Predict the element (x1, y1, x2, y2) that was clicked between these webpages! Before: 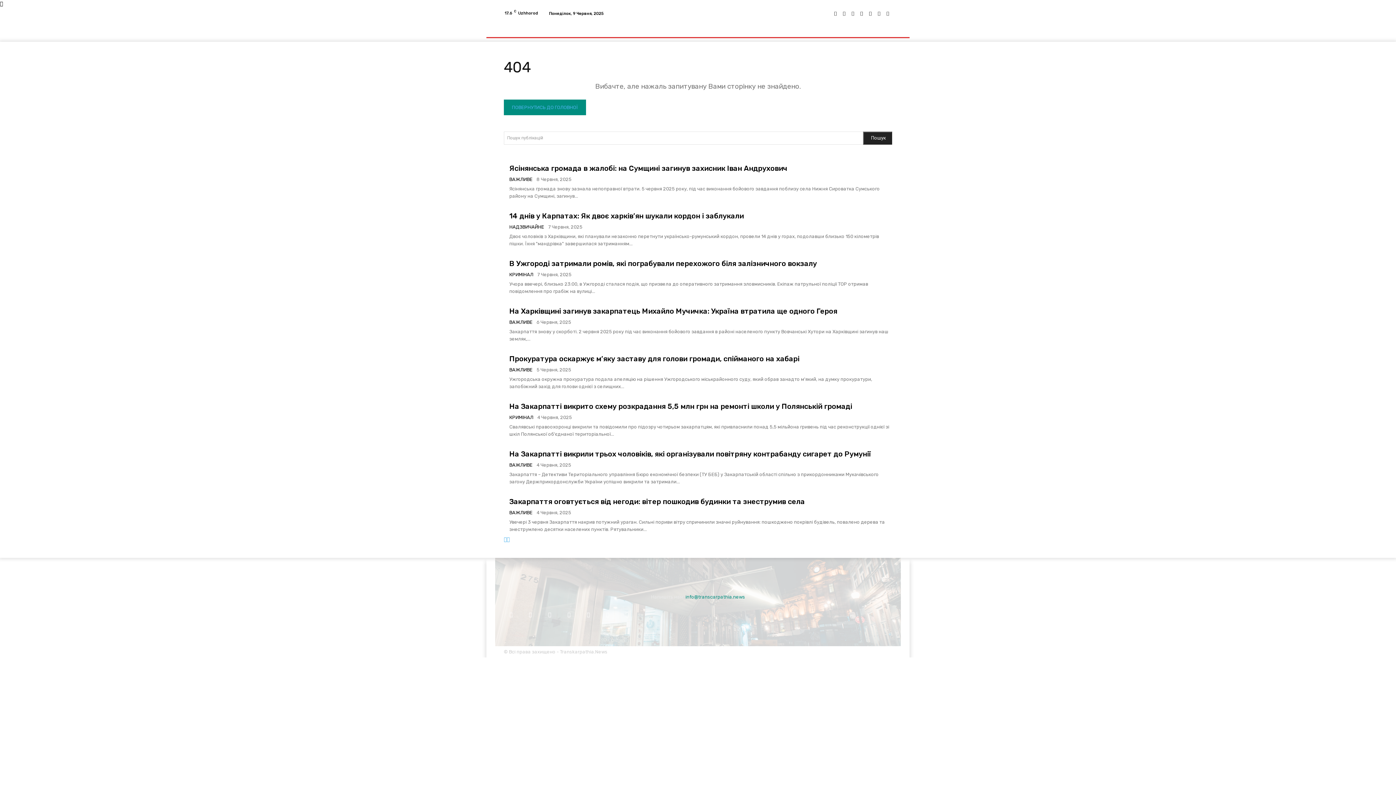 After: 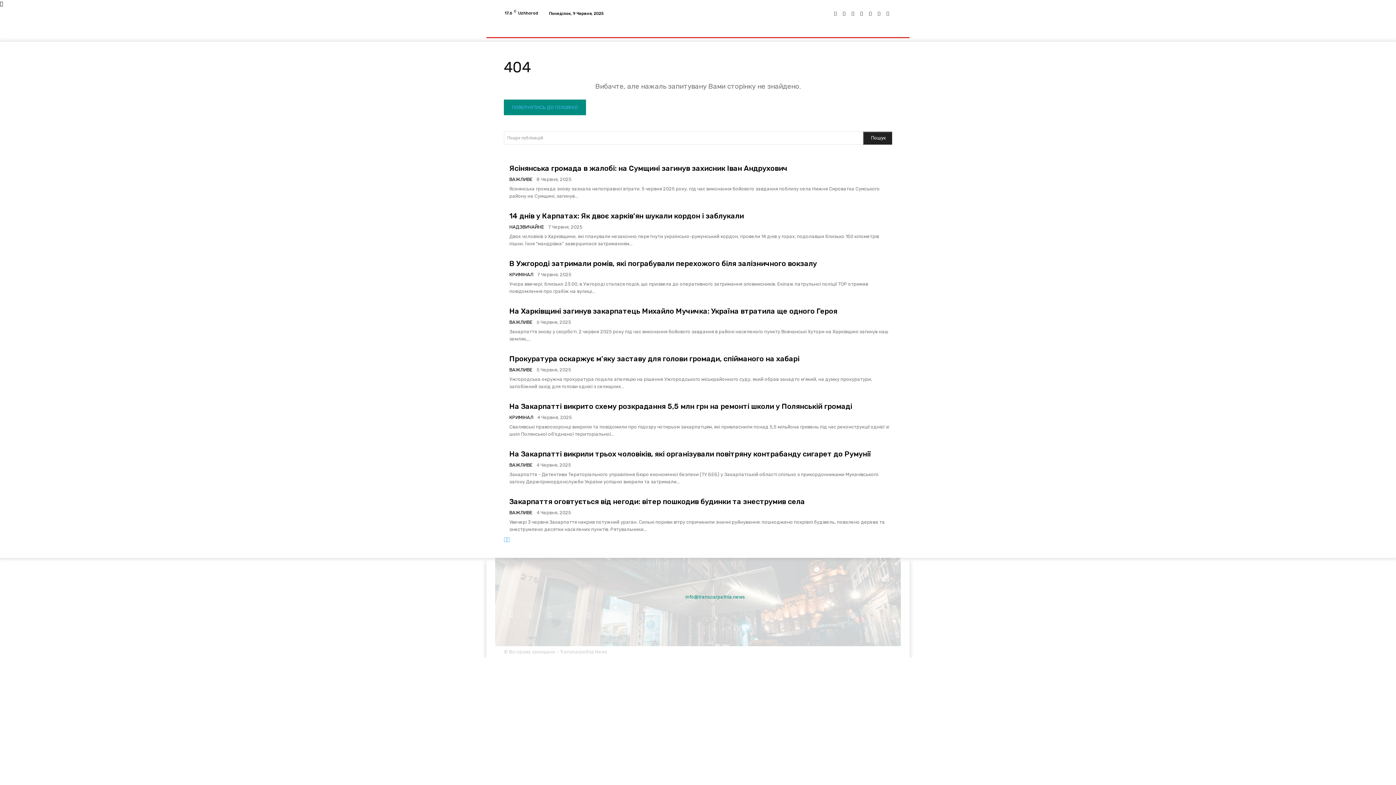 Action: bbox: (620, 607, 634, 622)